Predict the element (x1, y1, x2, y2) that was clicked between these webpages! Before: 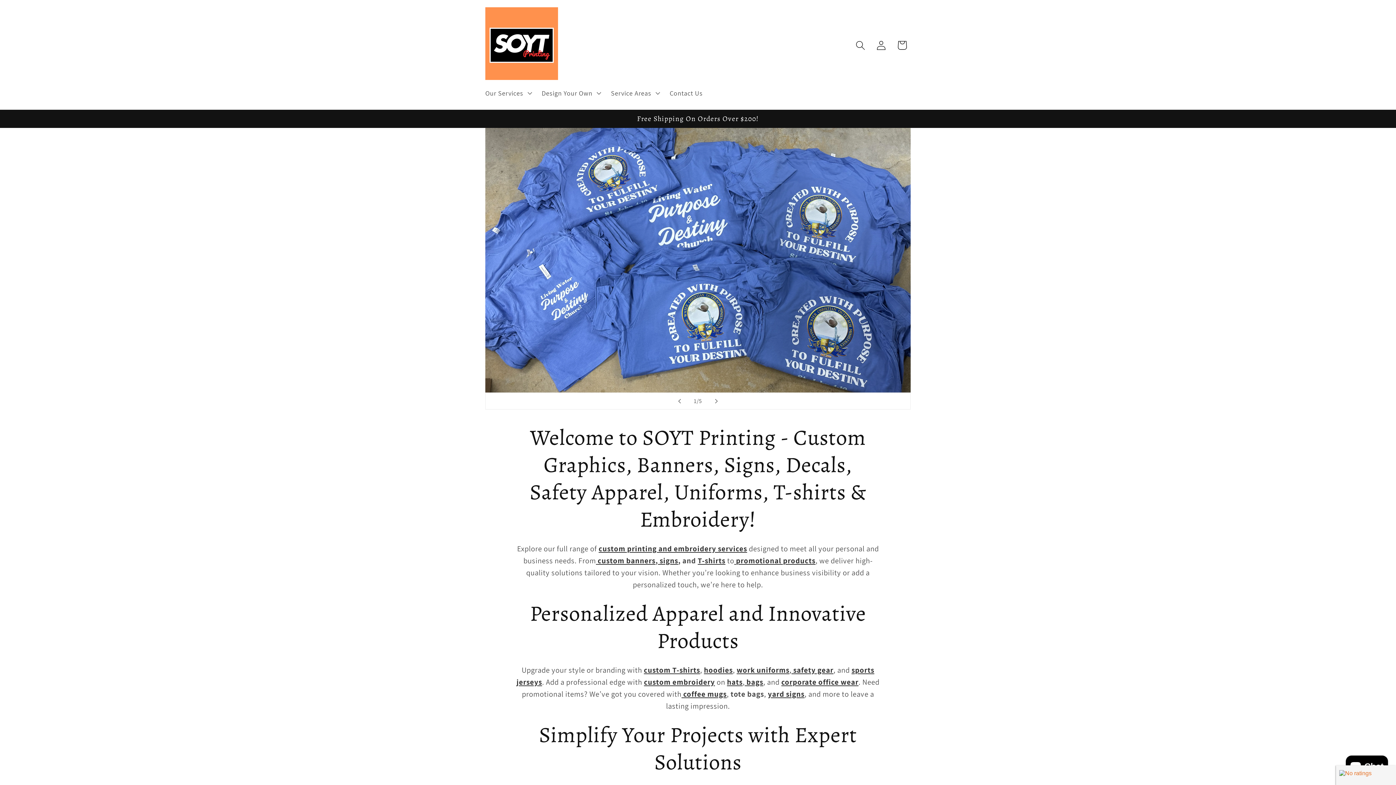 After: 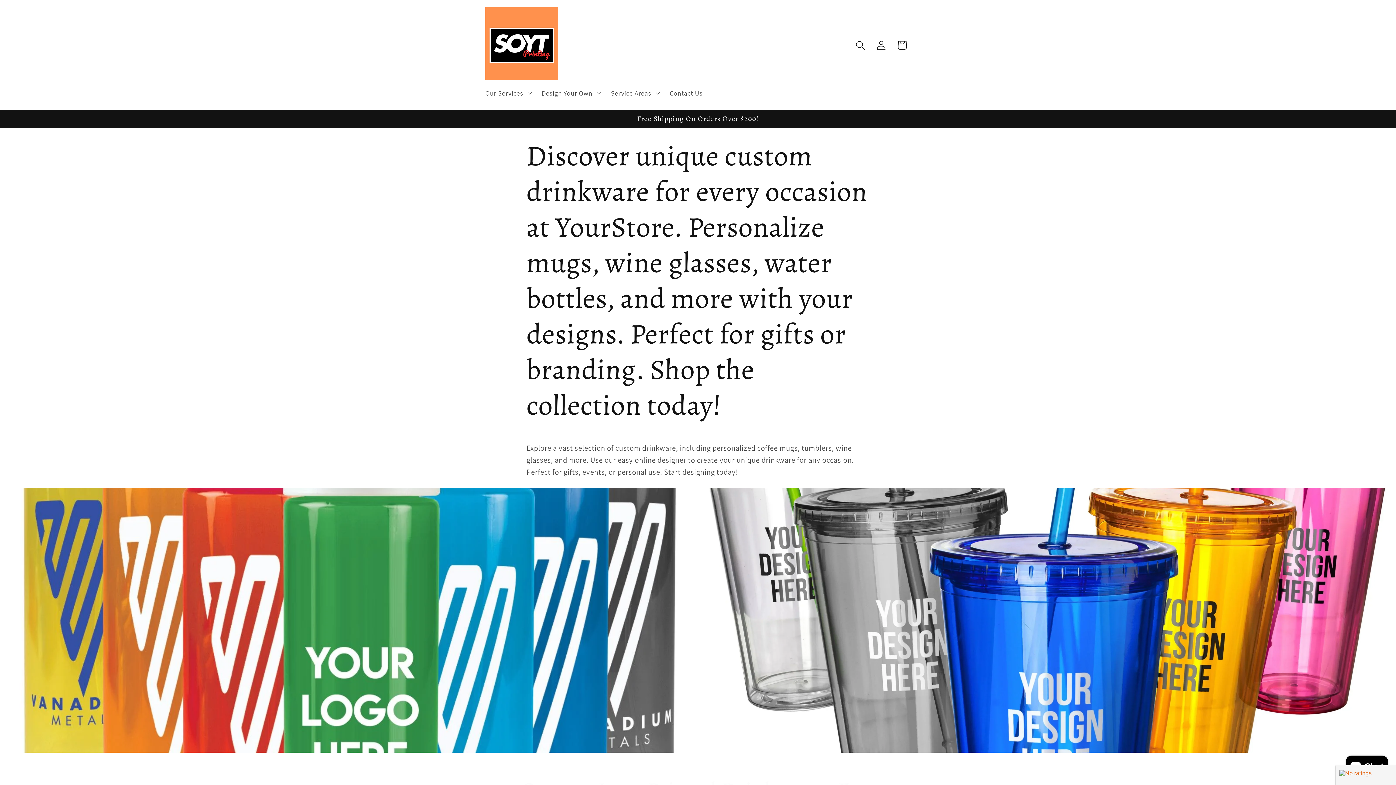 Action: label:  coffee mugs bbox: (681, 689, 726, 699)